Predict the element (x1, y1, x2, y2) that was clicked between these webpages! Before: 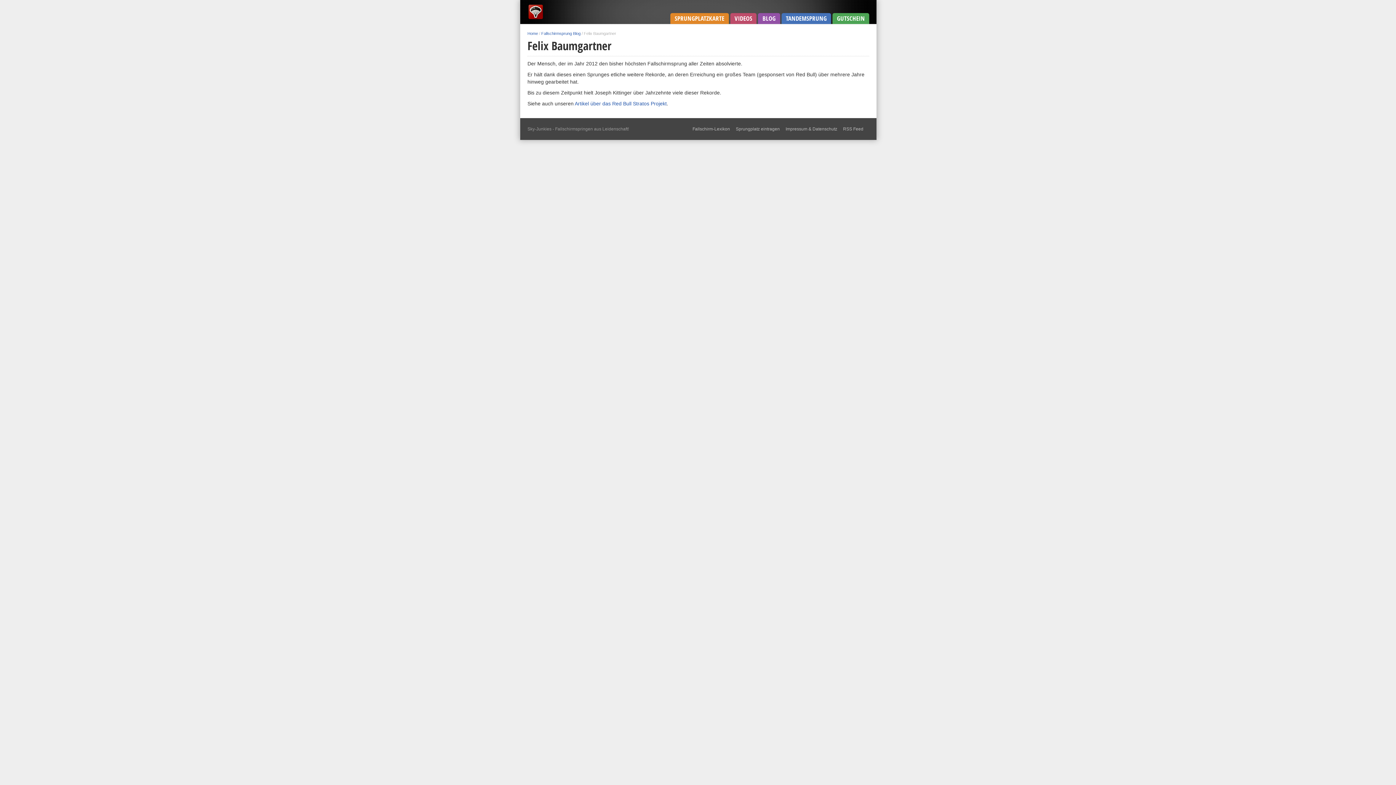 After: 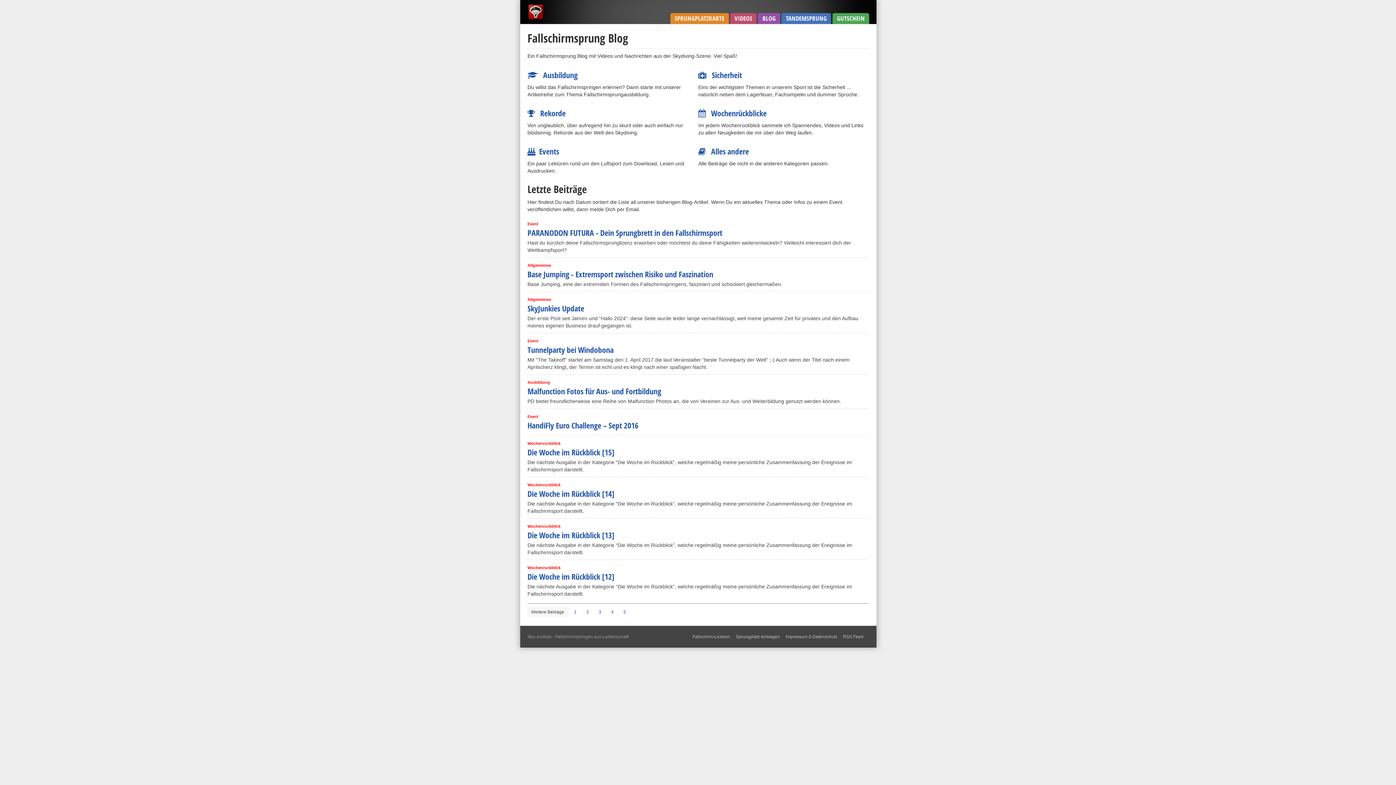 Action: label: BLOG bbox: (758, 13, 780, 24)